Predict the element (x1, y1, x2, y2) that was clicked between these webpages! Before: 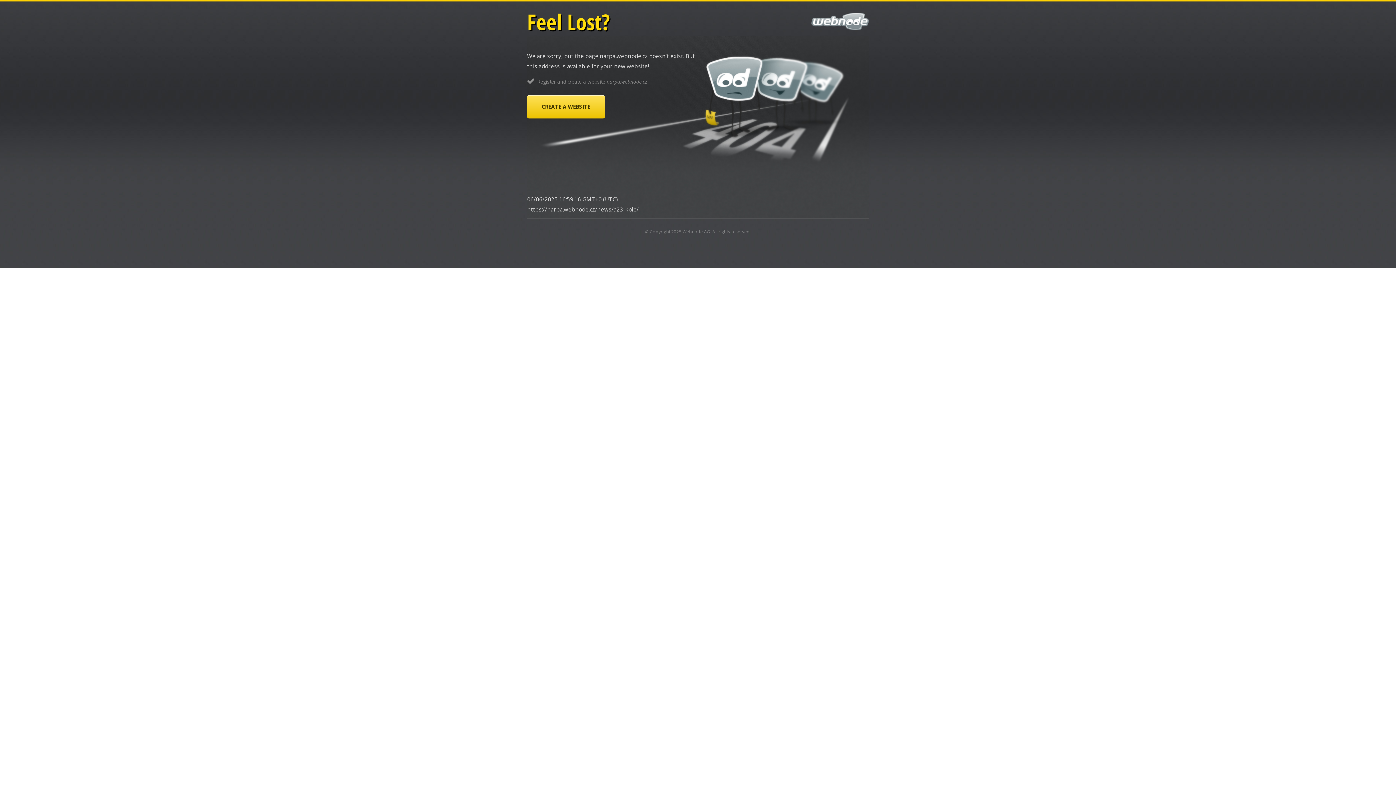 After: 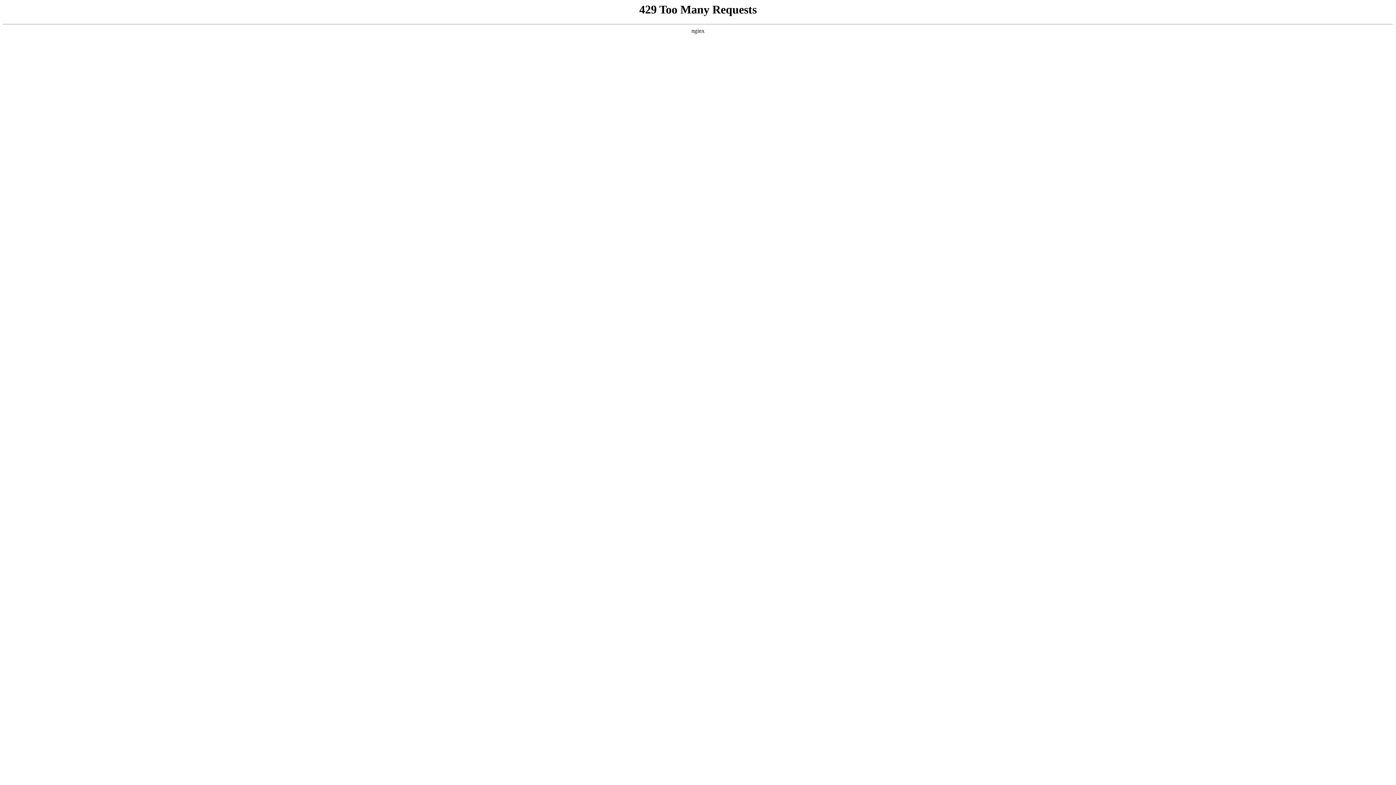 Action: label: Webnode AG bbox: (682, 228, 710, 234)